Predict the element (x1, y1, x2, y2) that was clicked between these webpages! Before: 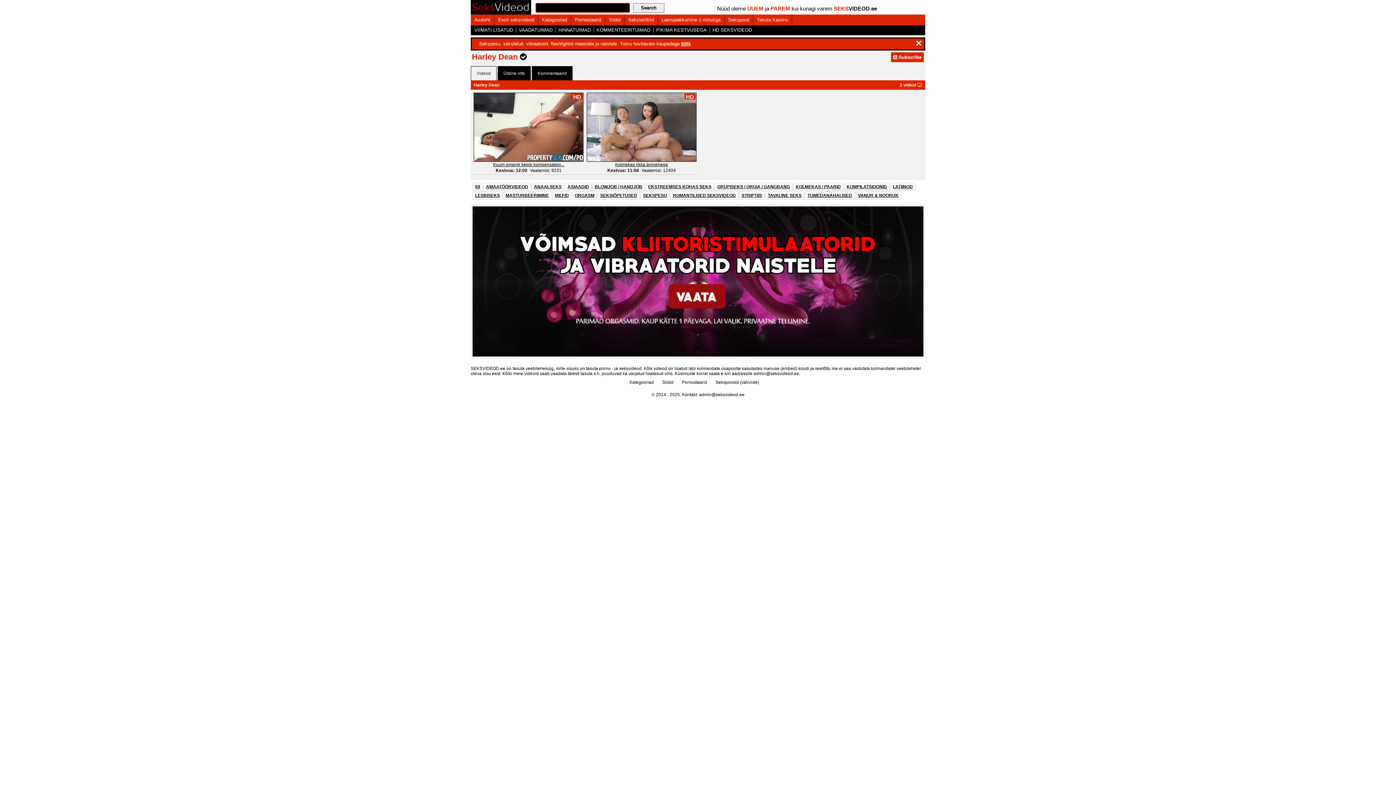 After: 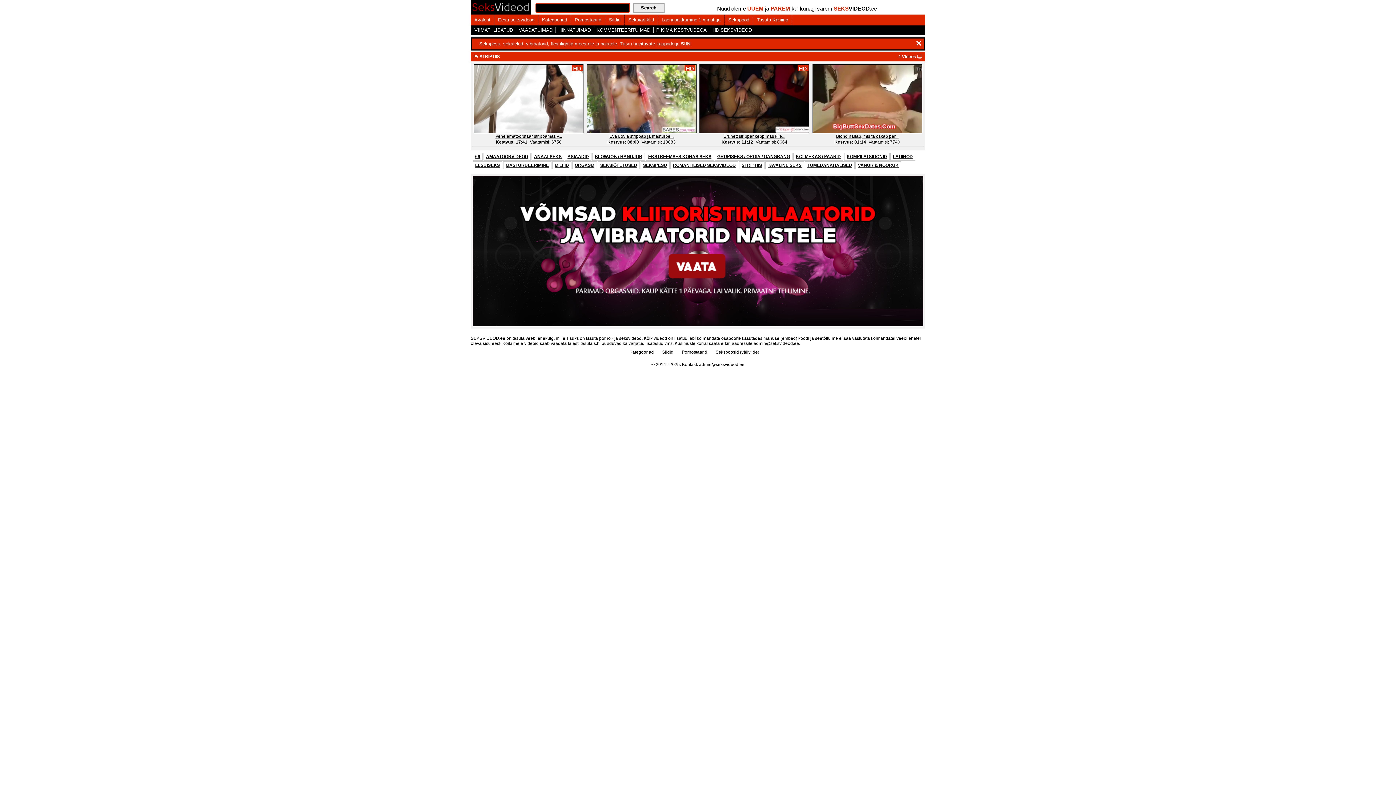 Action: bbox: (739, 191, 764, 199) label: STRIPTIIS